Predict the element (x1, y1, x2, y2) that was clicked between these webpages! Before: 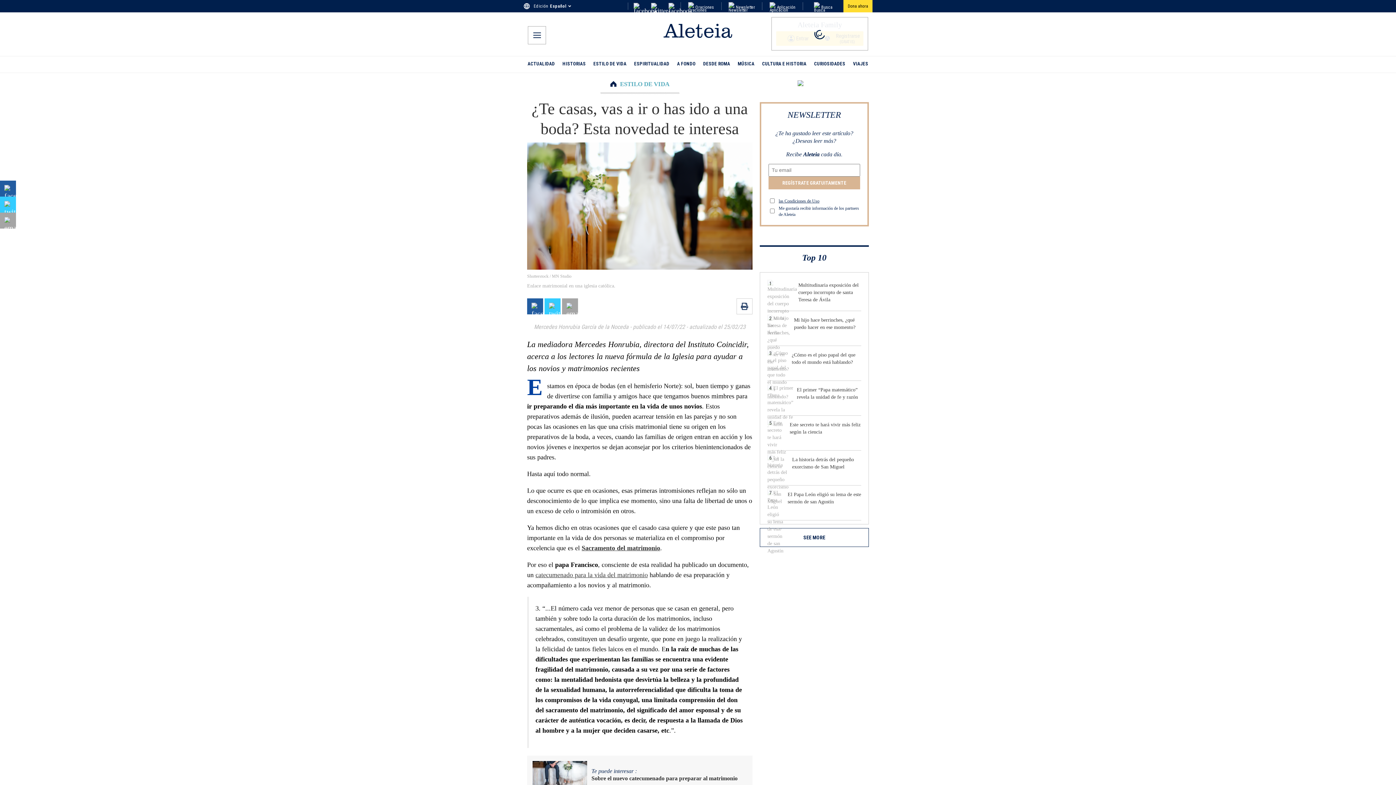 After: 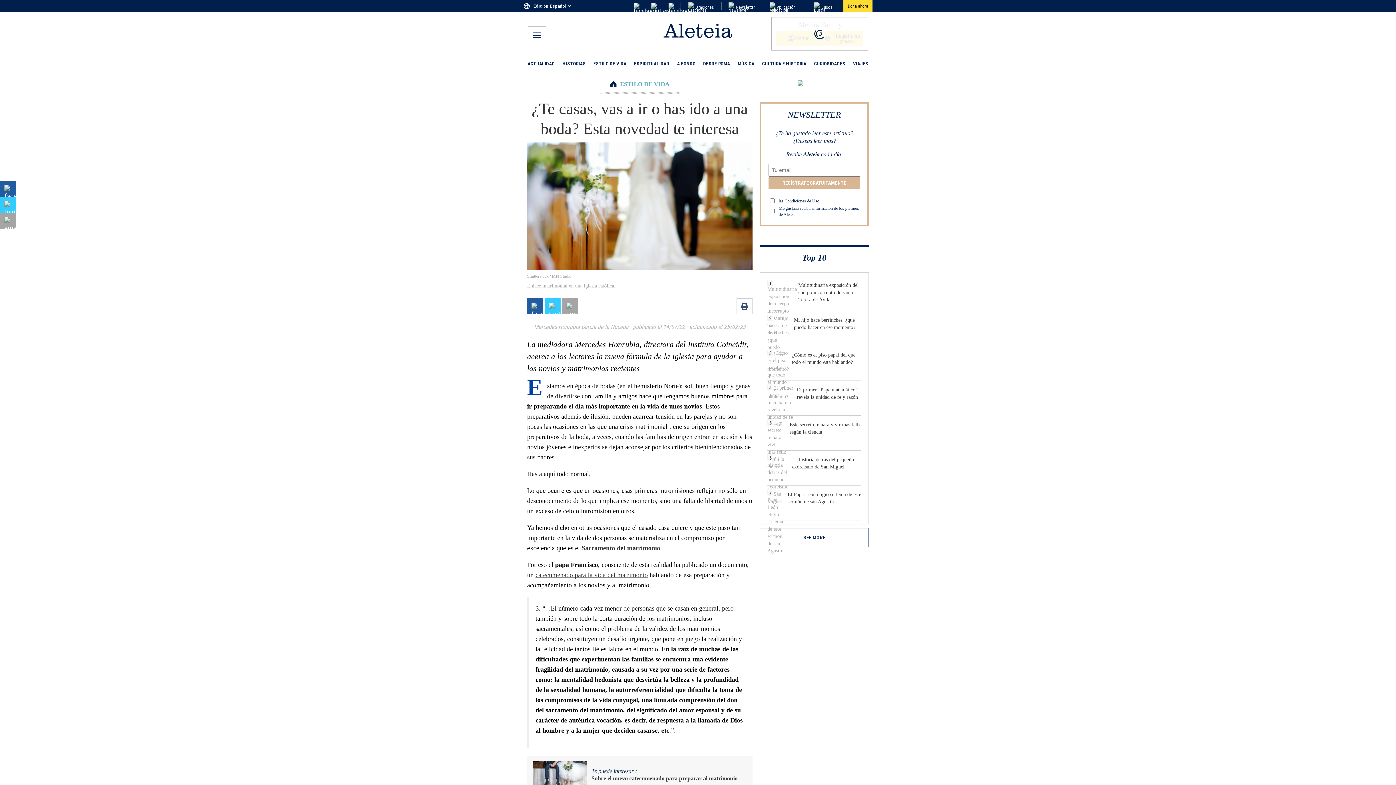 Action: bbox: (843, 0, 872, 12) label: Dona ahora